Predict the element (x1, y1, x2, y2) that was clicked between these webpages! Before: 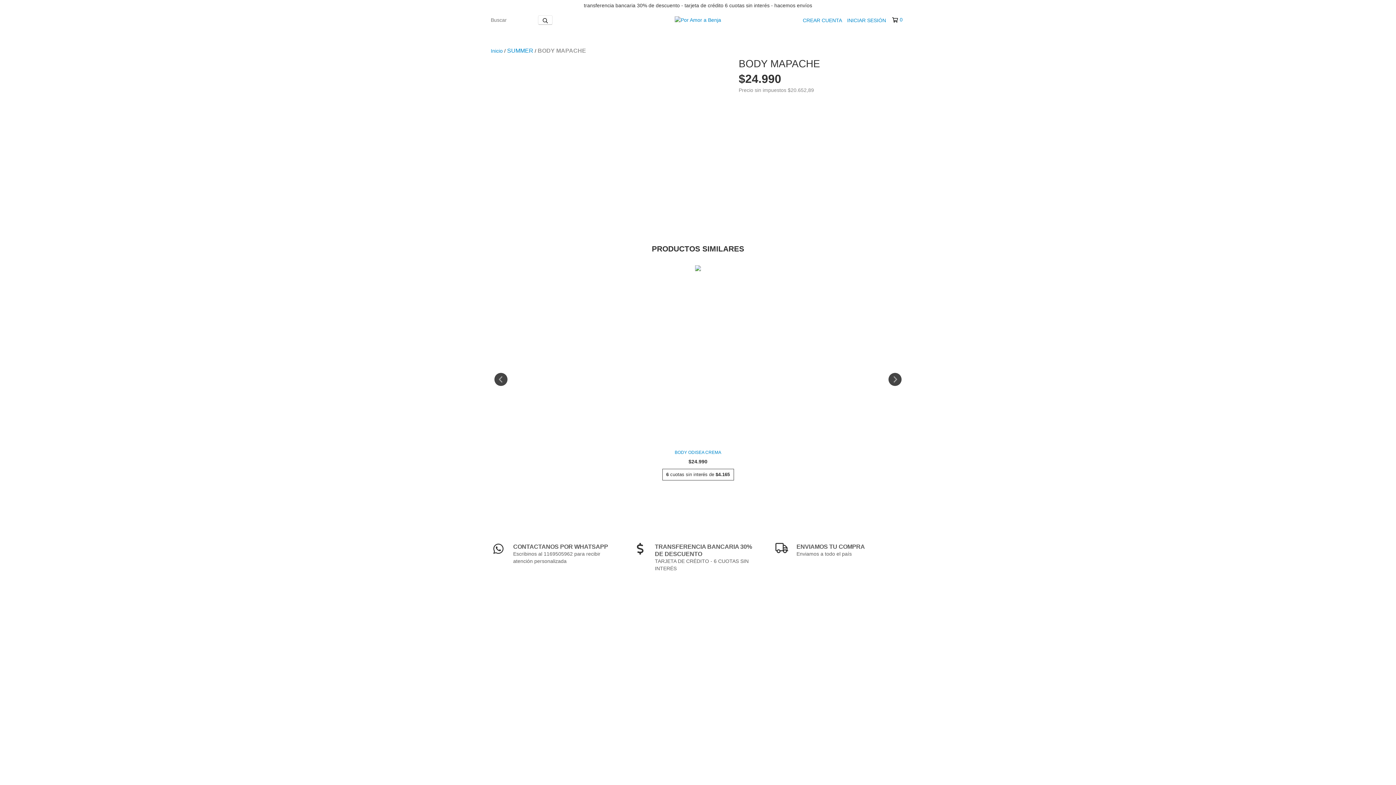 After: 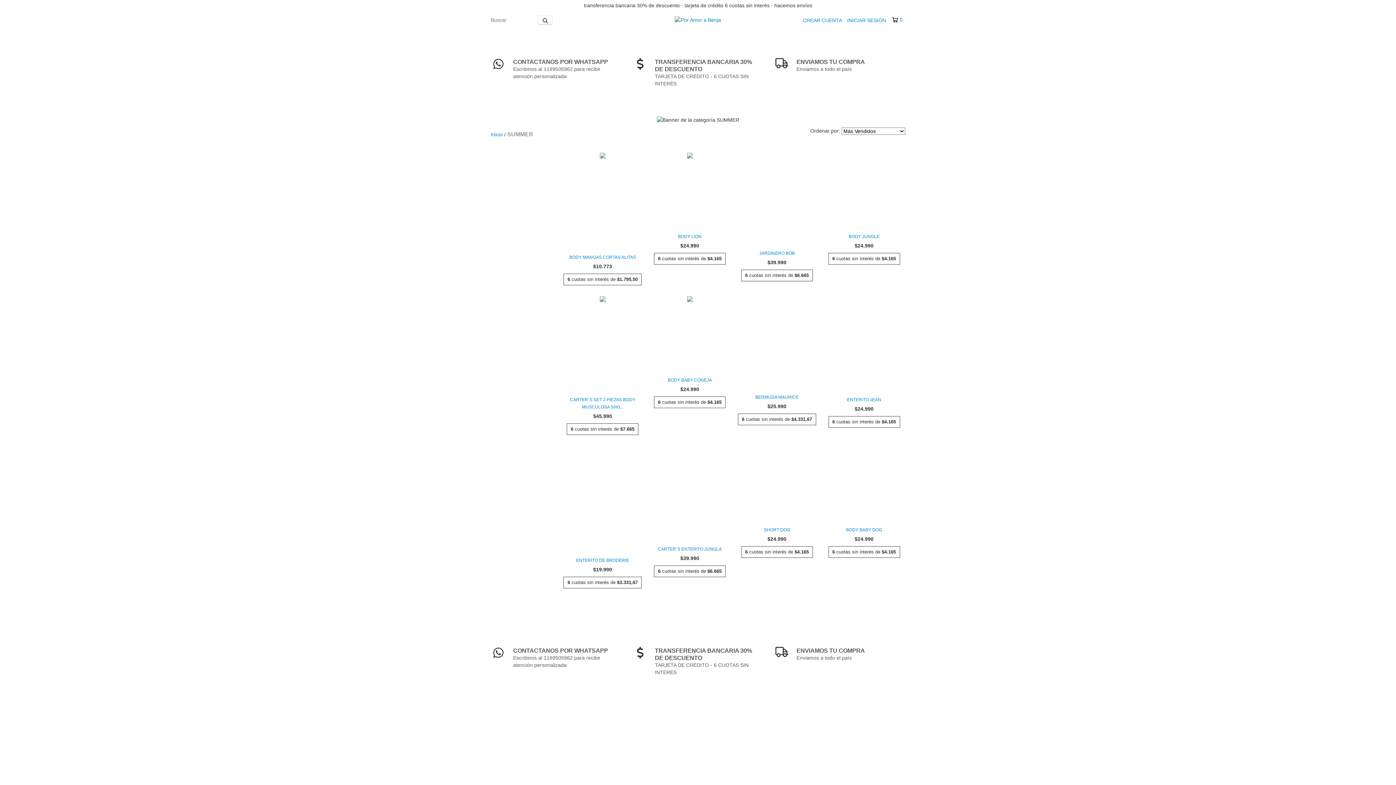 Action: bbox: (507, 47, 533, 54) label: SUMMER